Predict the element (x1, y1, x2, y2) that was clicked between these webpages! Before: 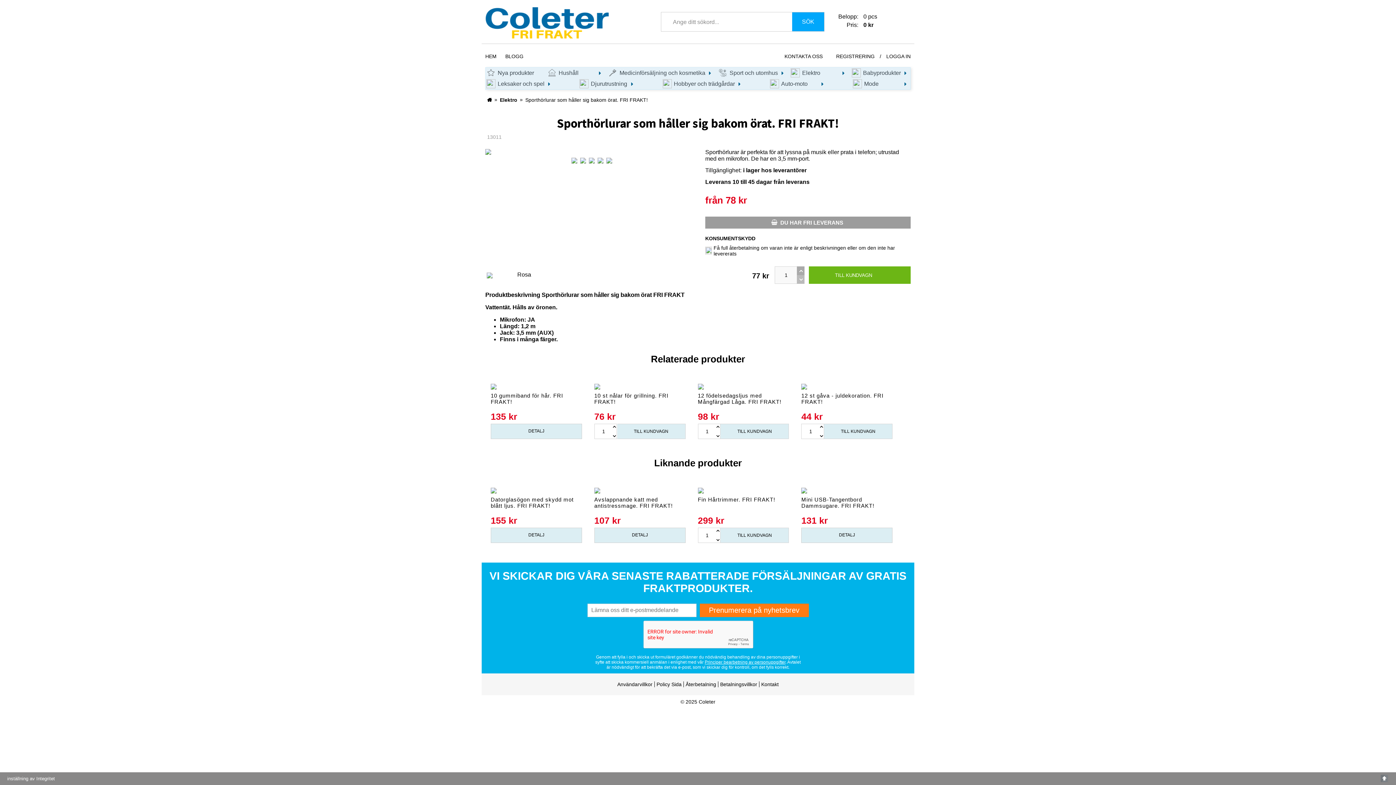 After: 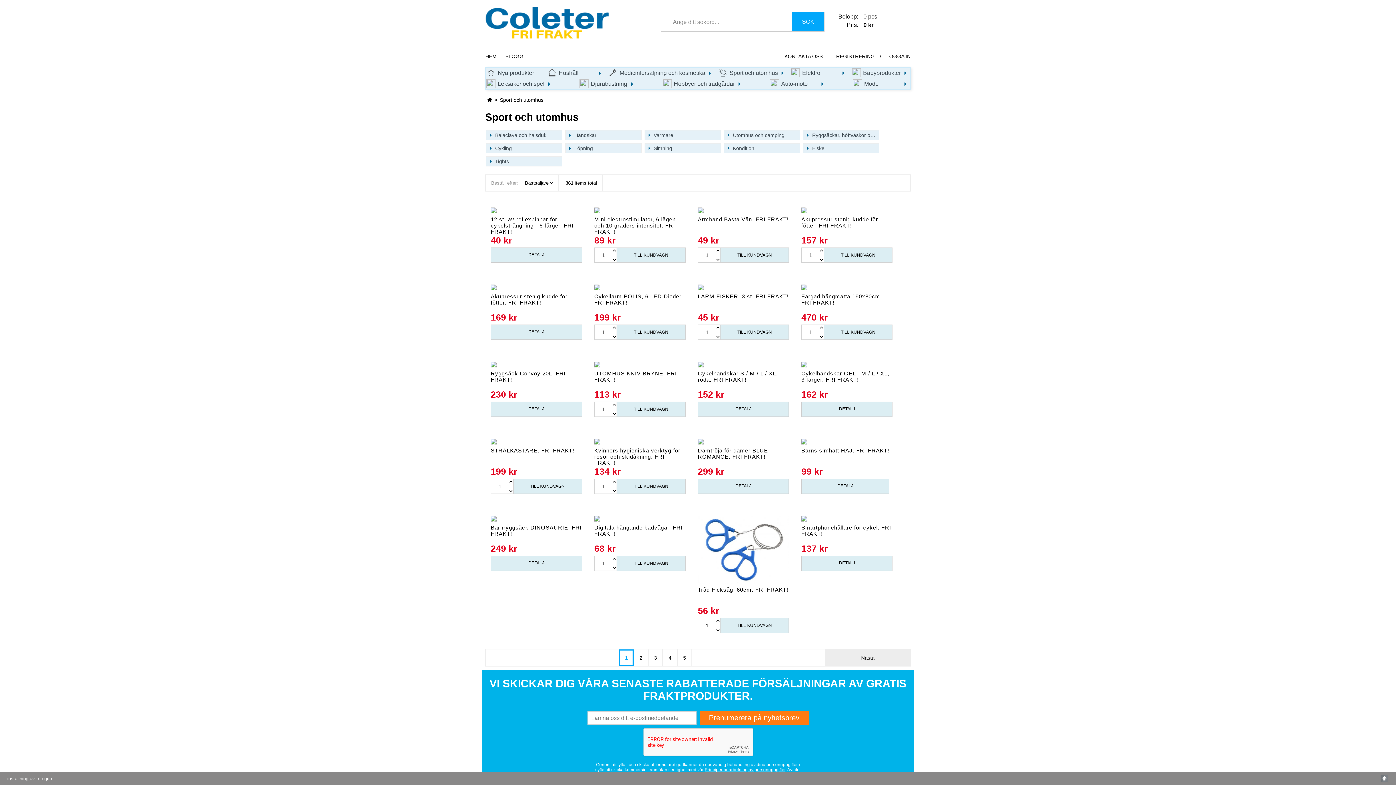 Action: bbox: (717, 67, 787, 78) label:  Sport och utomhus